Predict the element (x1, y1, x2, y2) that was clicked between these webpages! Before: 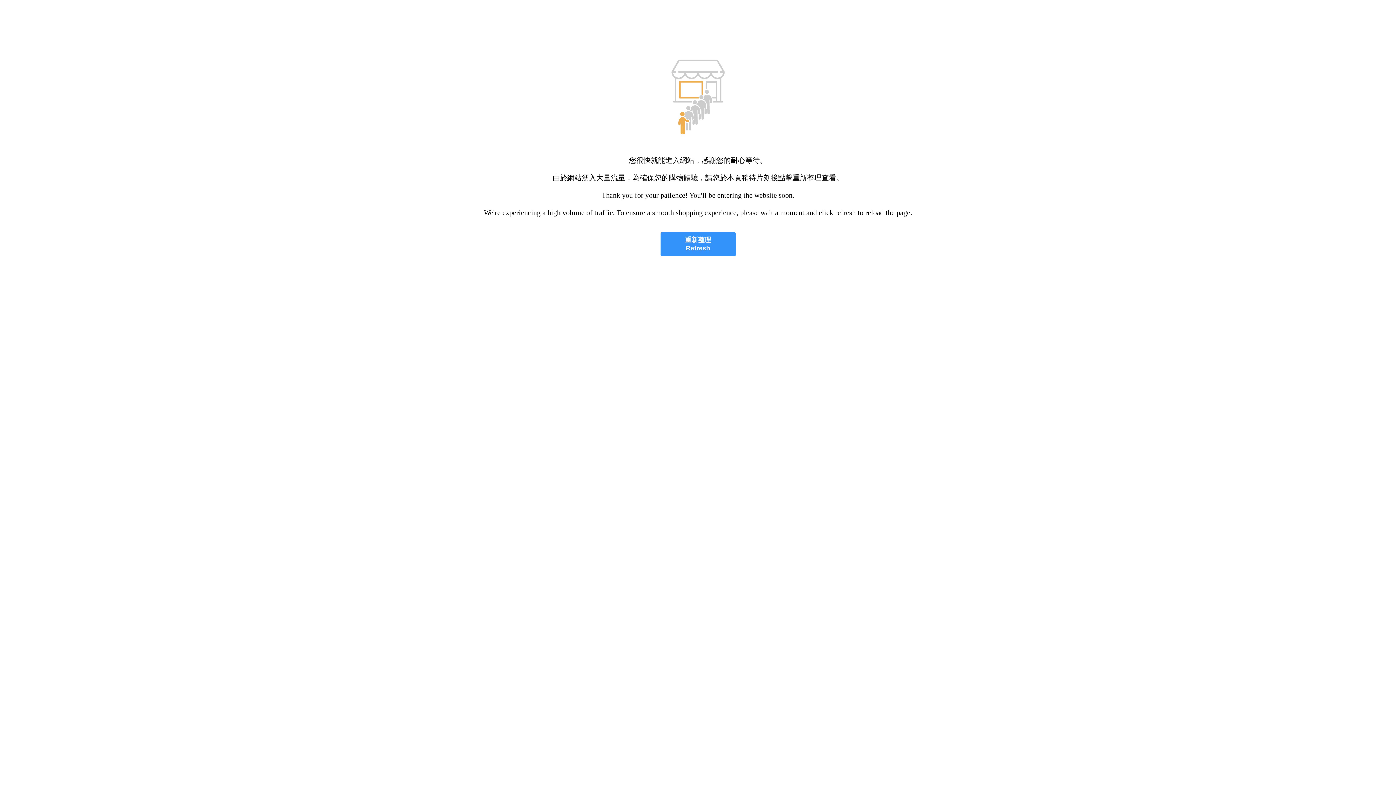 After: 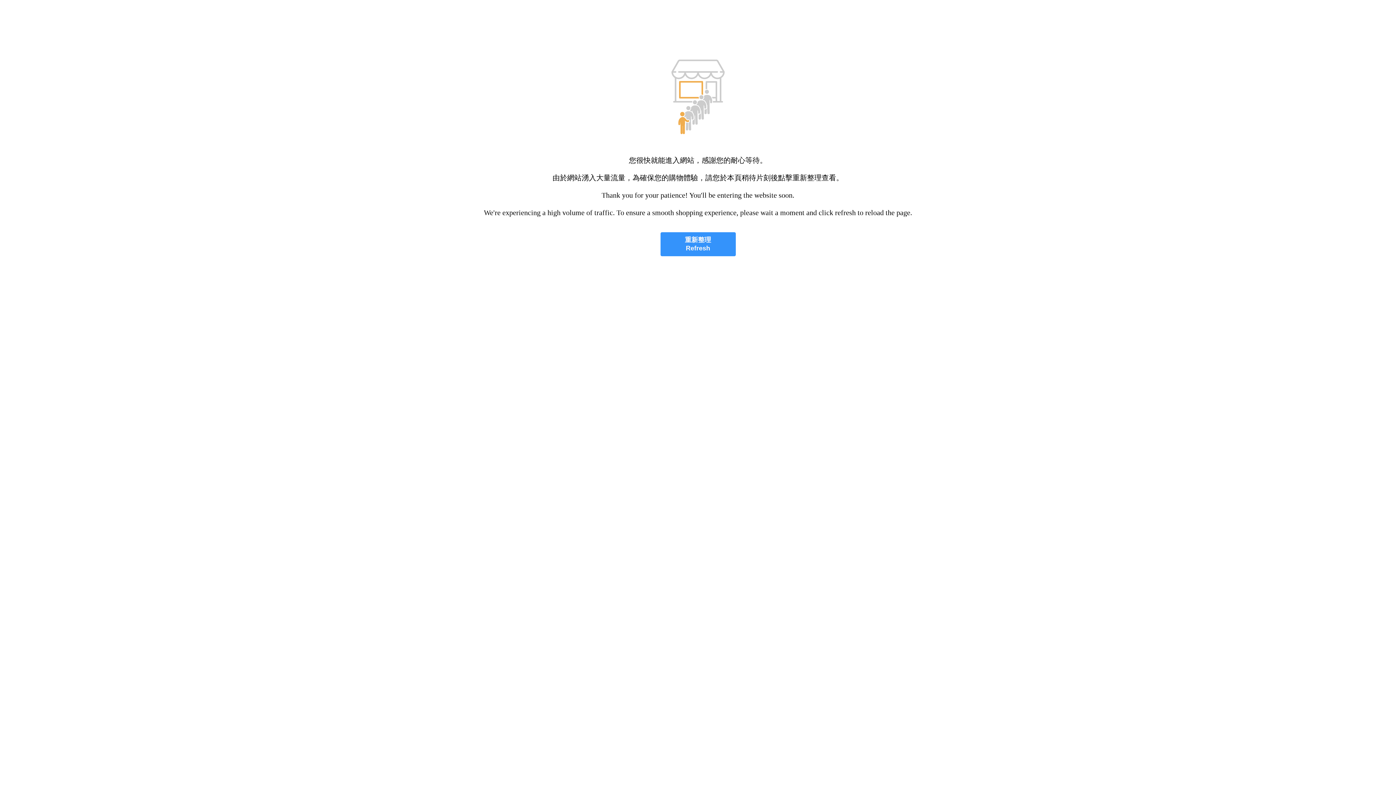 Action: label: 重新整理
Refresh bbox: (660, 232, 735, 256)